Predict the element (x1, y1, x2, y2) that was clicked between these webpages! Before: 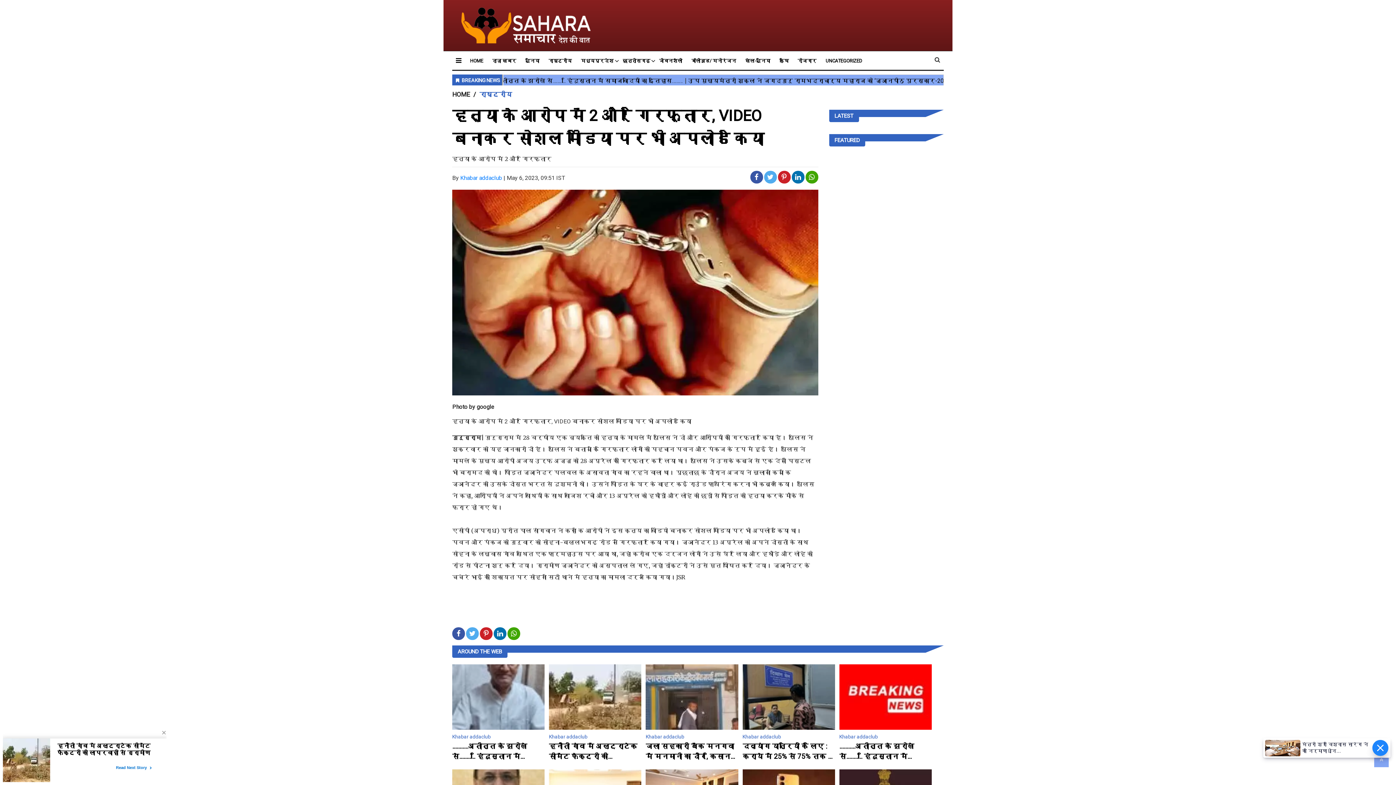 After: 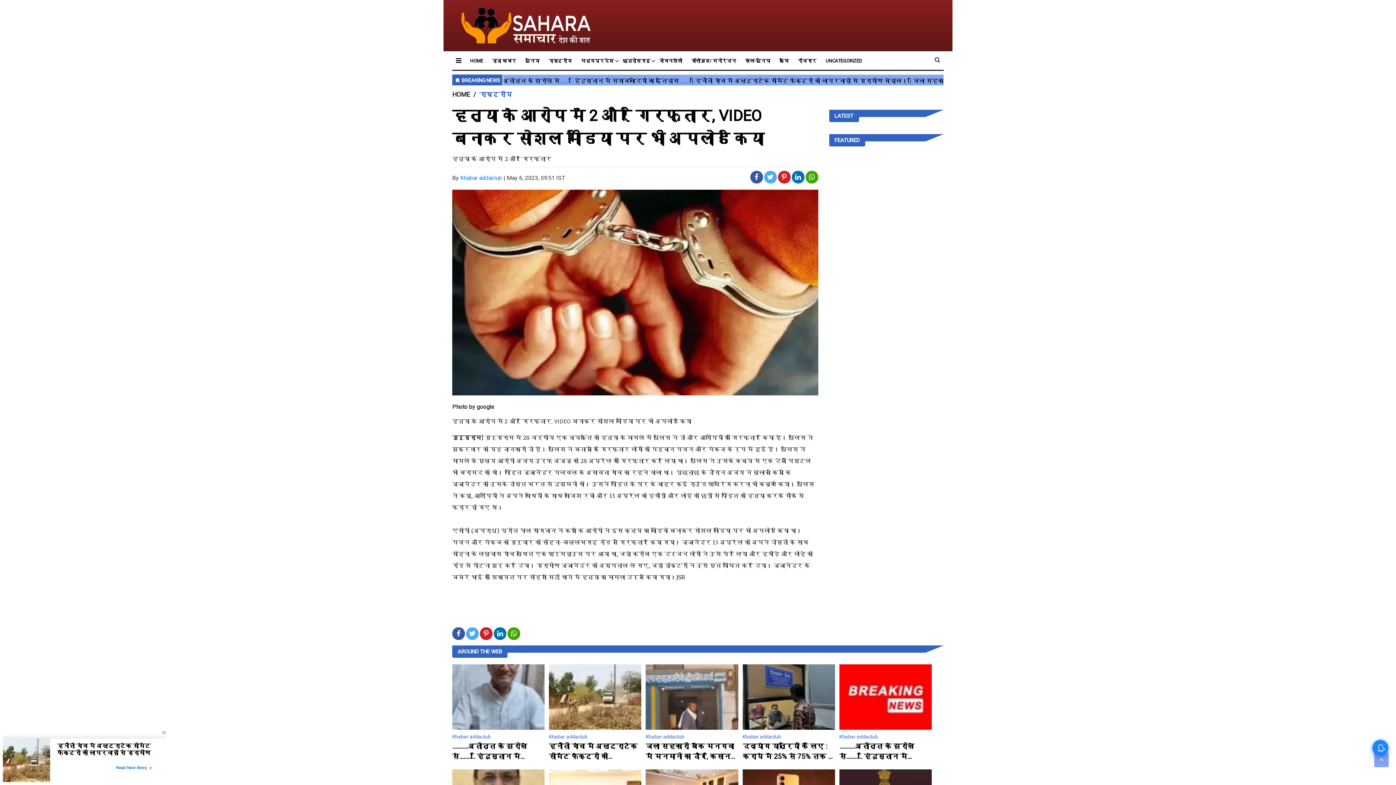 Action: bbox: (452, 627, 465, 640)